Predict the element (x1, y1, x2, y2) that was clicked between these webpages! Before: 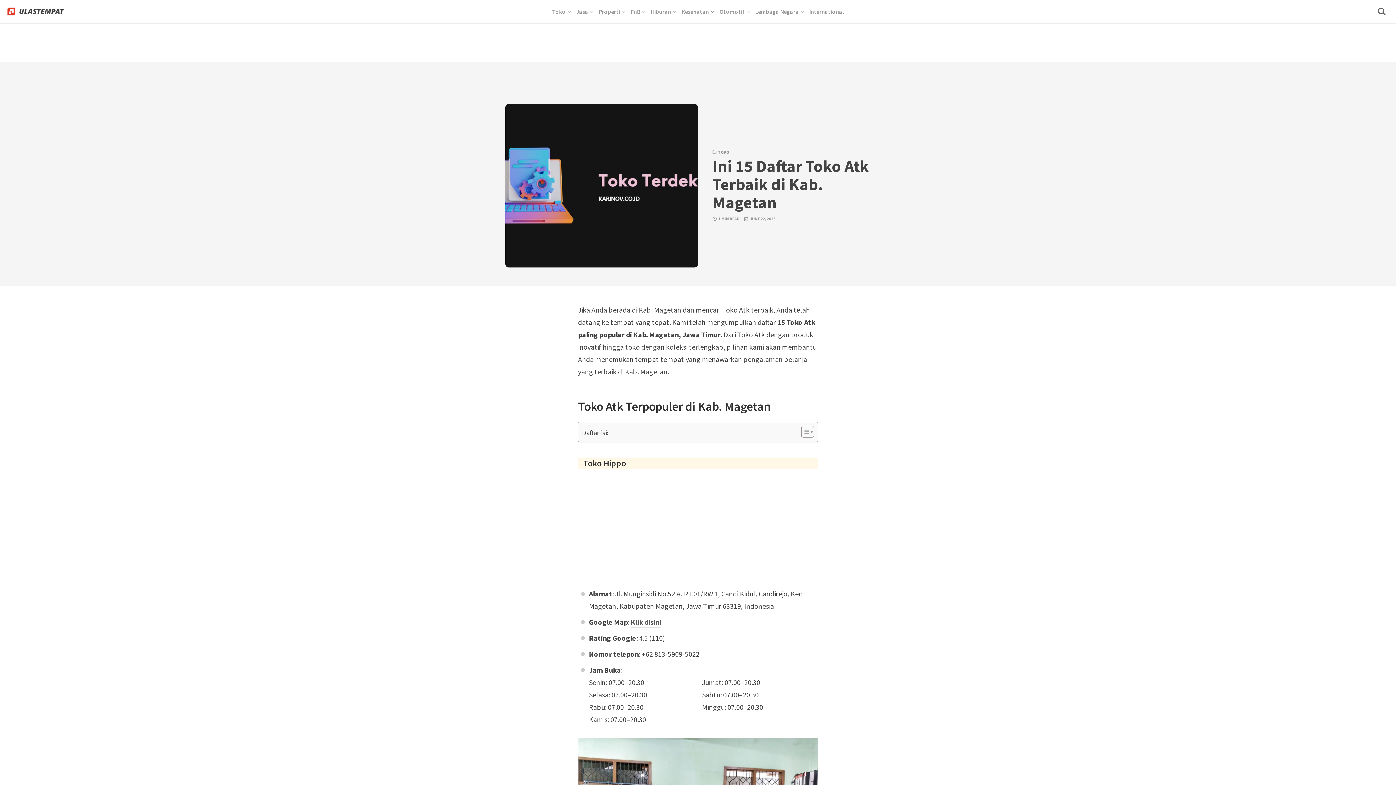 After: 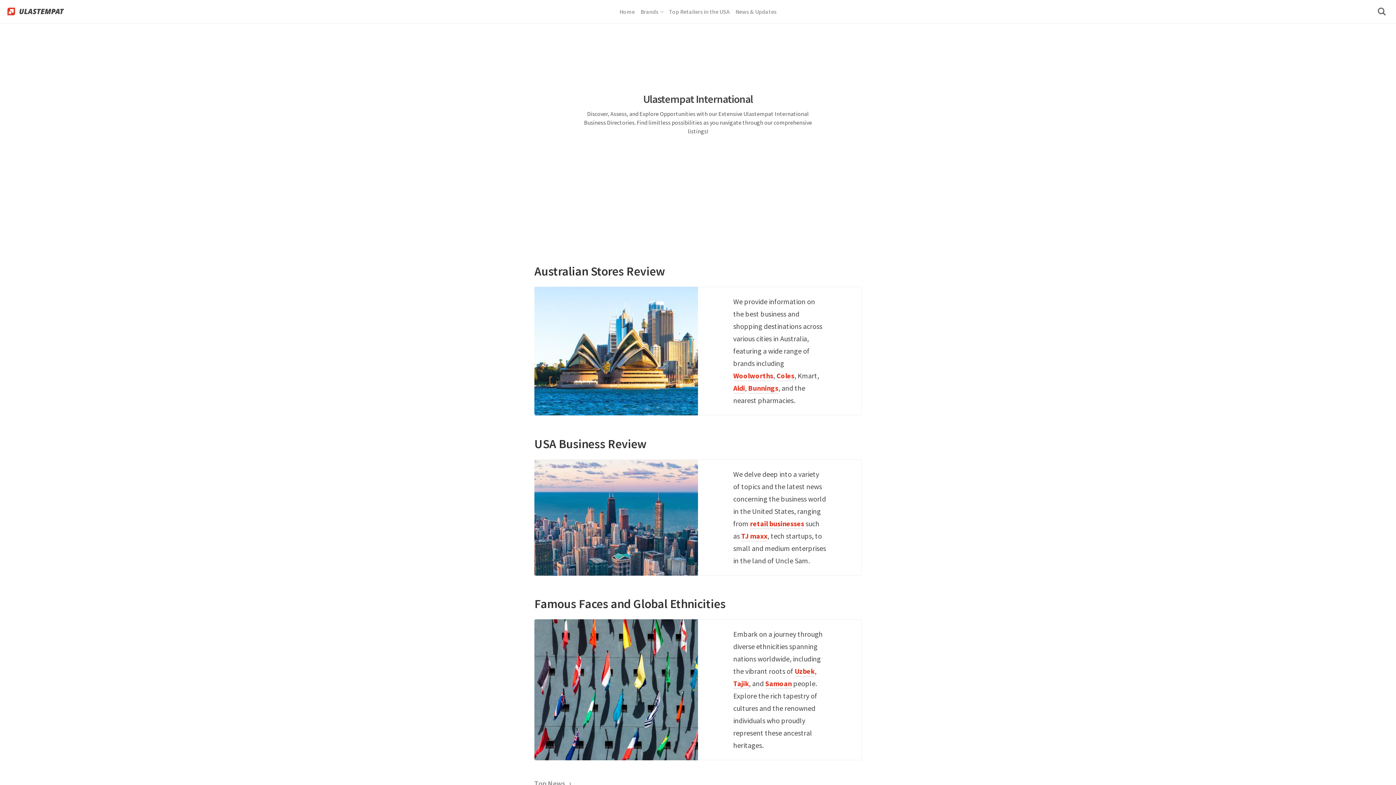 Action: label: International bbox: (809, 0, 844, 23)